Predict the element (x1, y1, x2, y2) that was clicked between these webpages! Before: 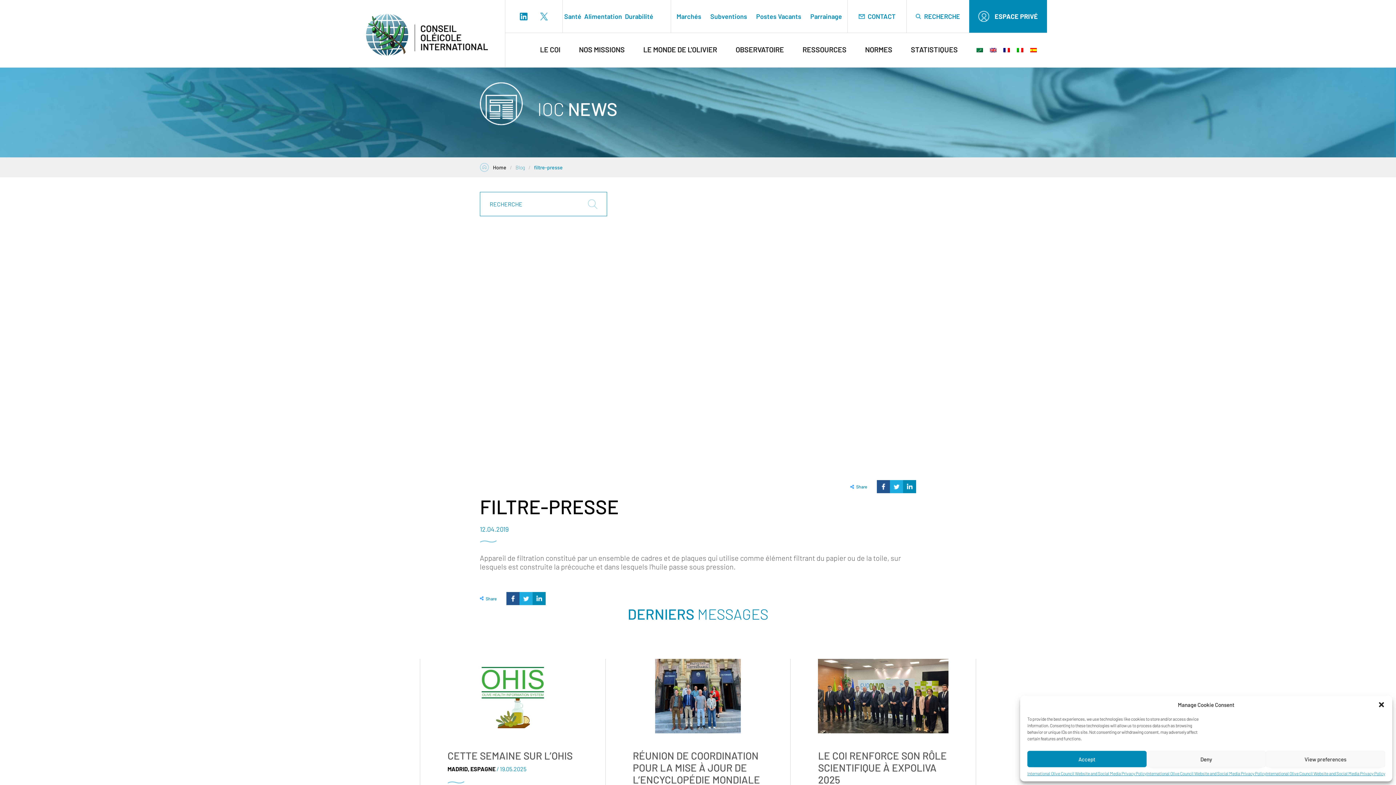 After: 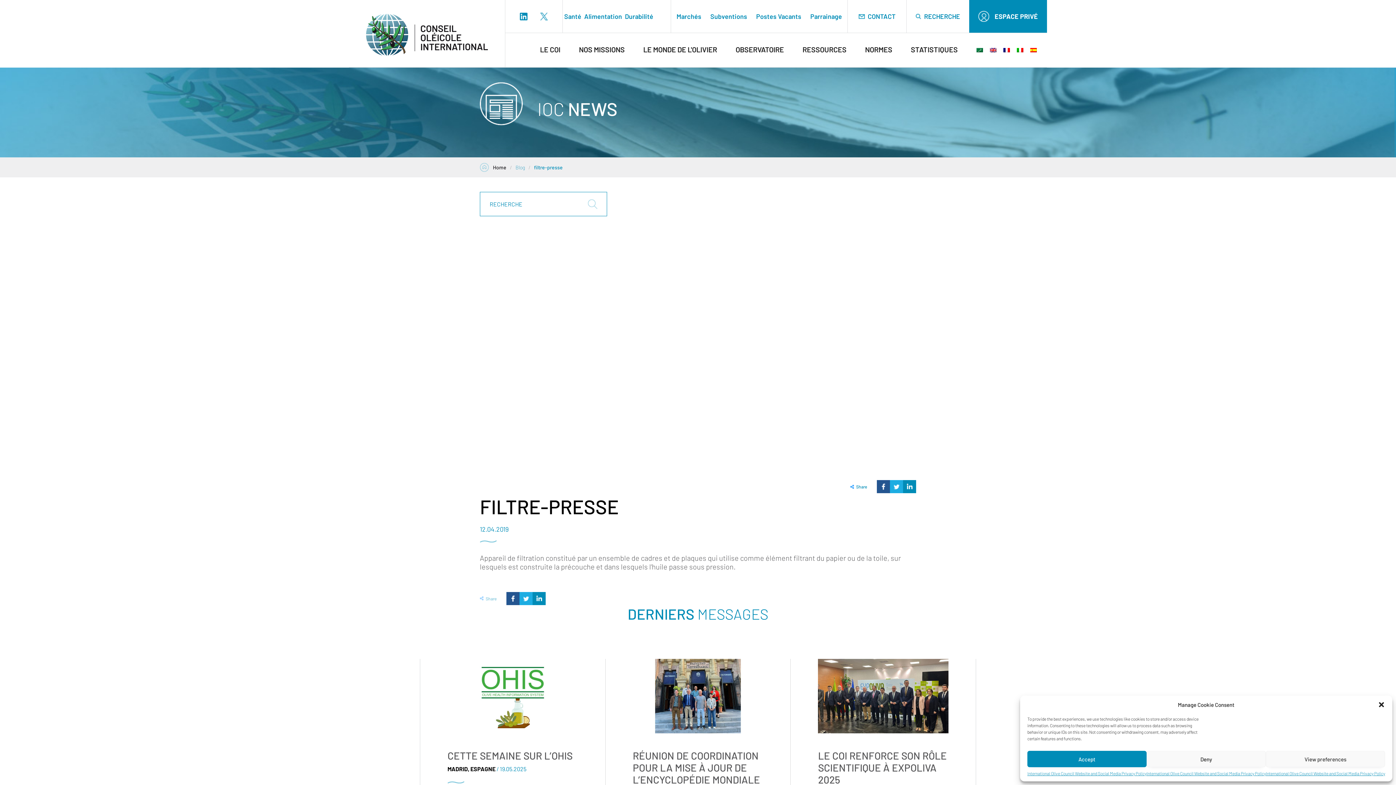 Action: bbox: (480, 592, 496, 605) label: Share